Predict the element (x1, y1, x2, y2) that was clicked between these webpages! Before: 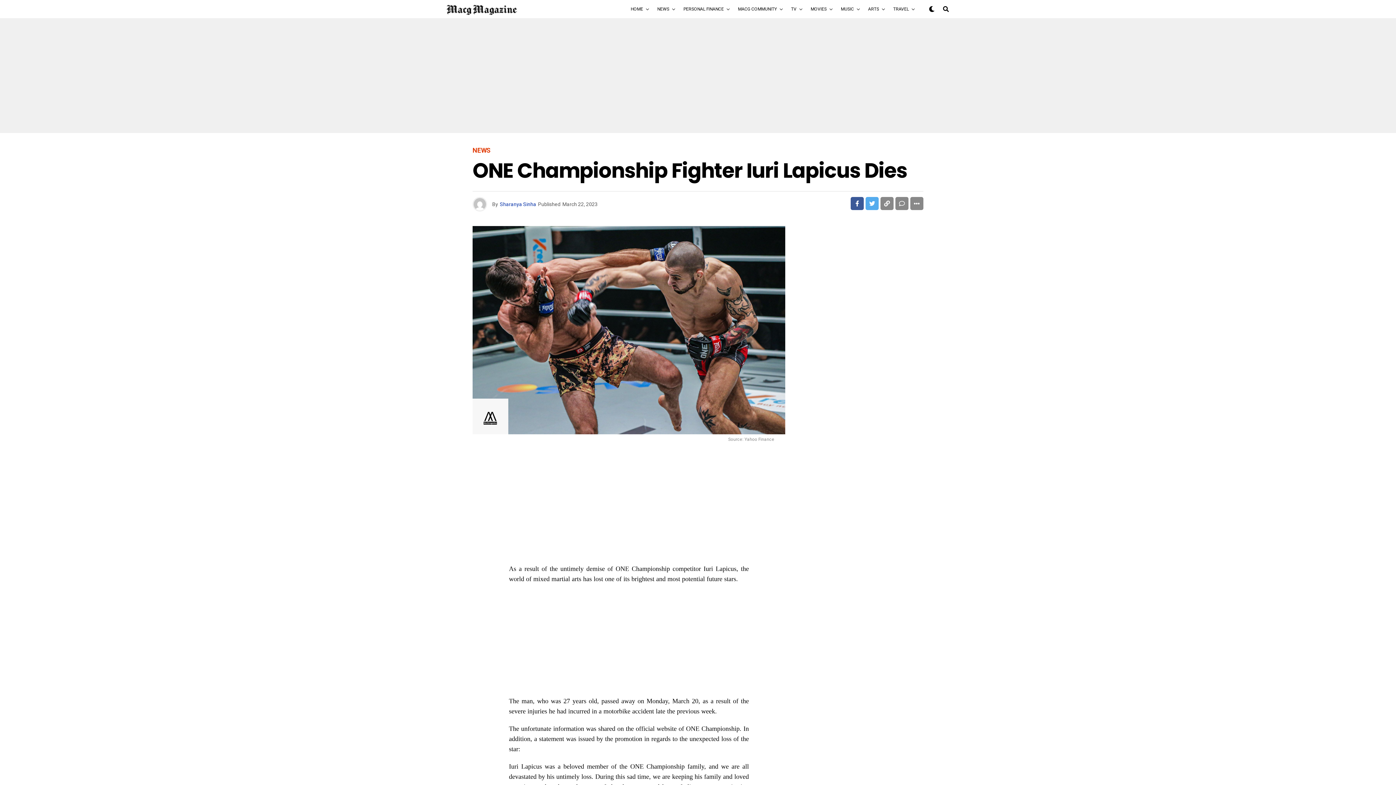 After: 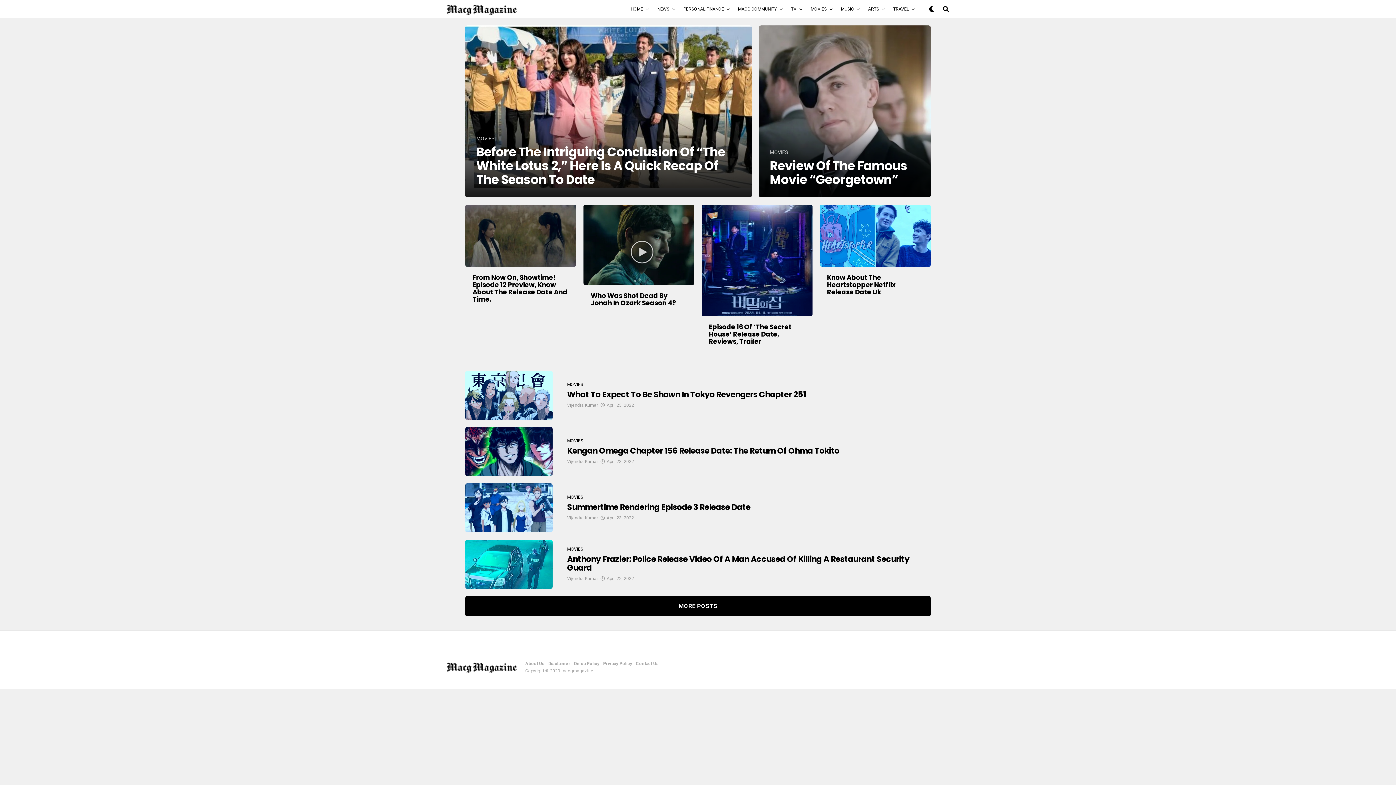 Action: label: MOVIES bbox: (807, 0, 830, 18)